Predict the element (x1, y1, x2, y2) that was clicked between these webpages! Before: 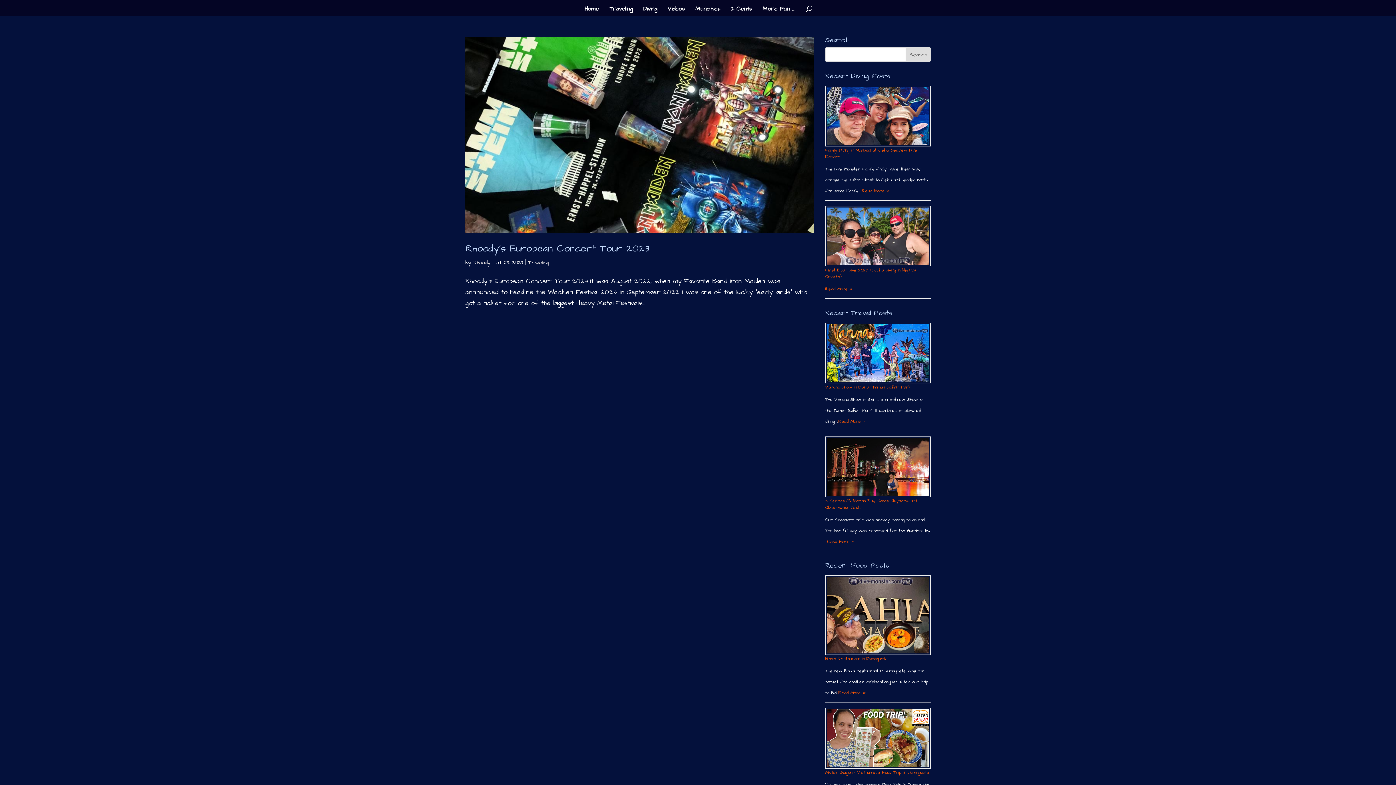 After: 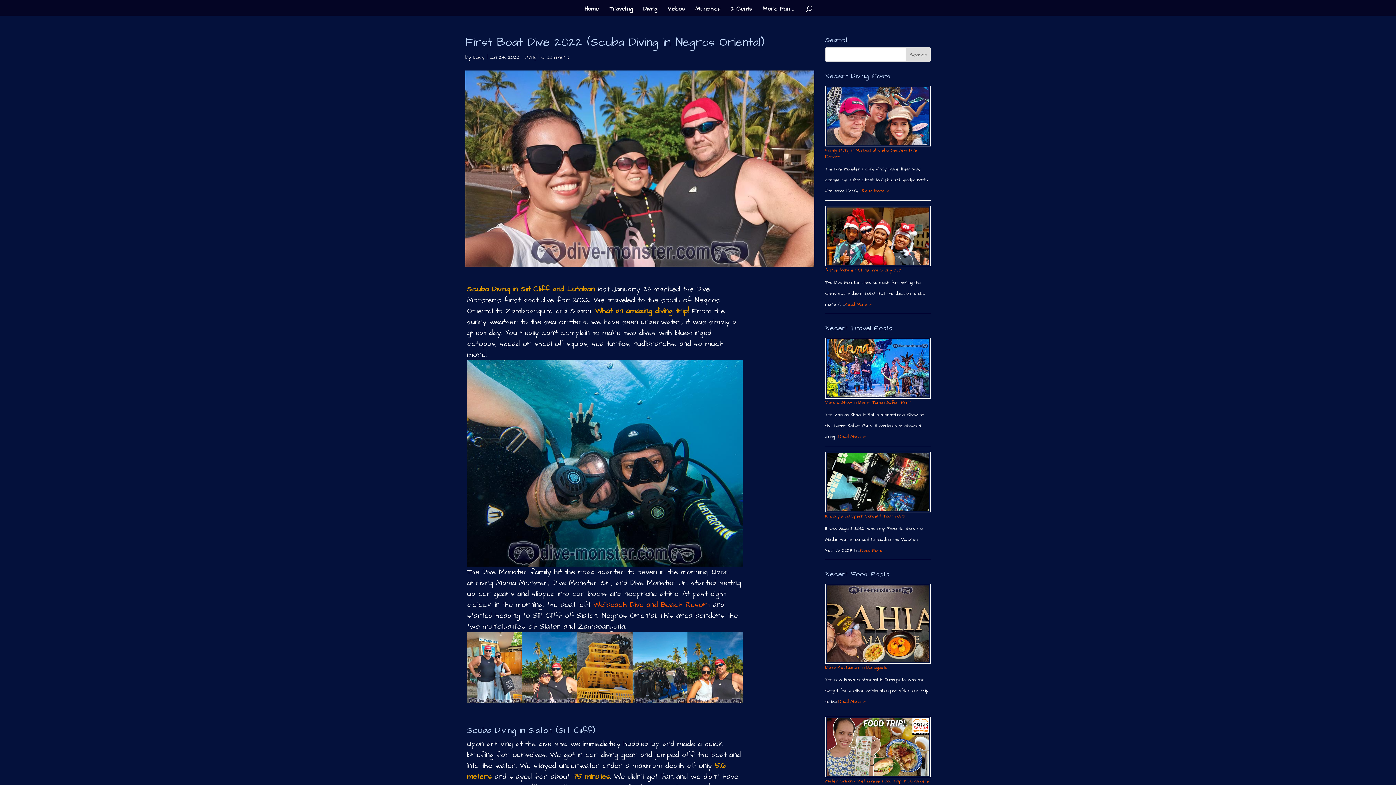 Action: label: Read More » bbox: (825, 286, 852, 292)